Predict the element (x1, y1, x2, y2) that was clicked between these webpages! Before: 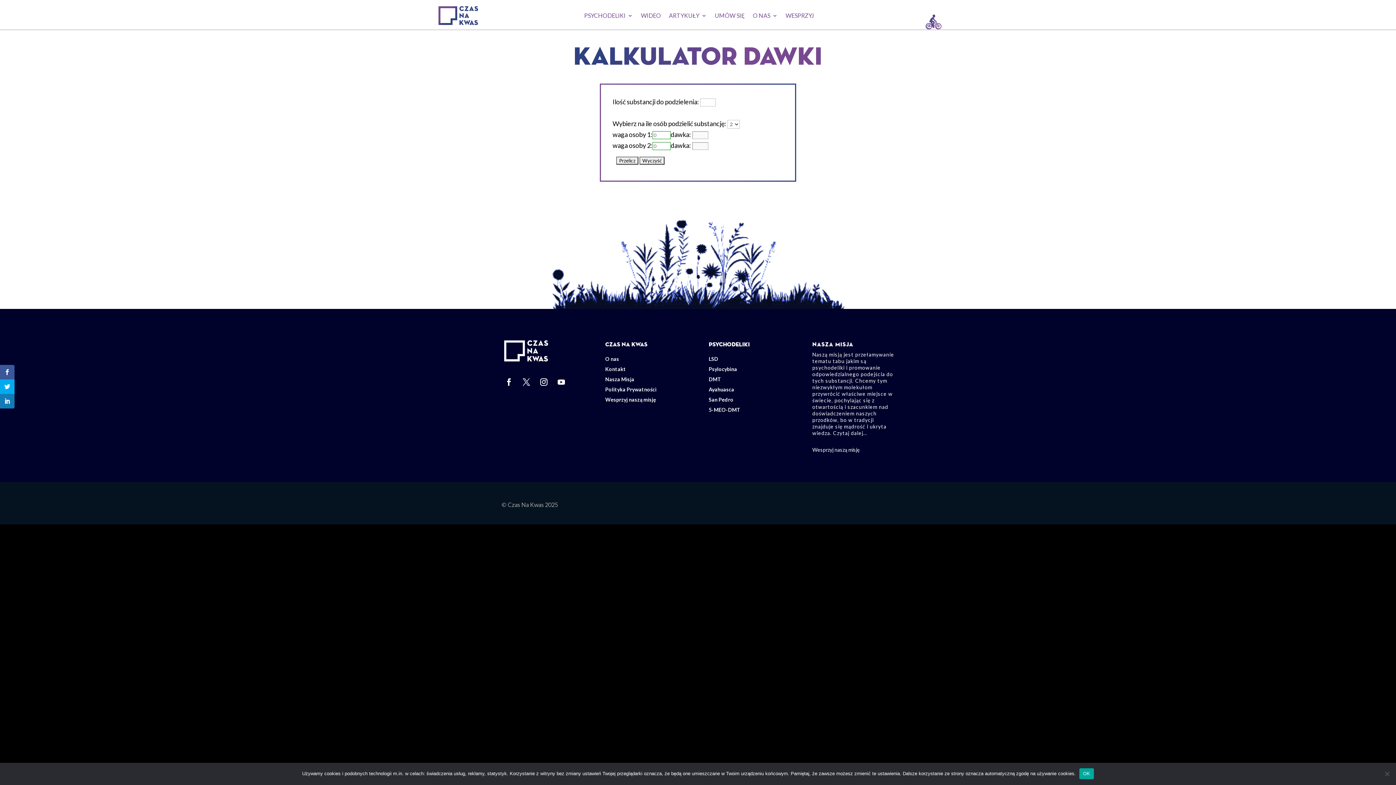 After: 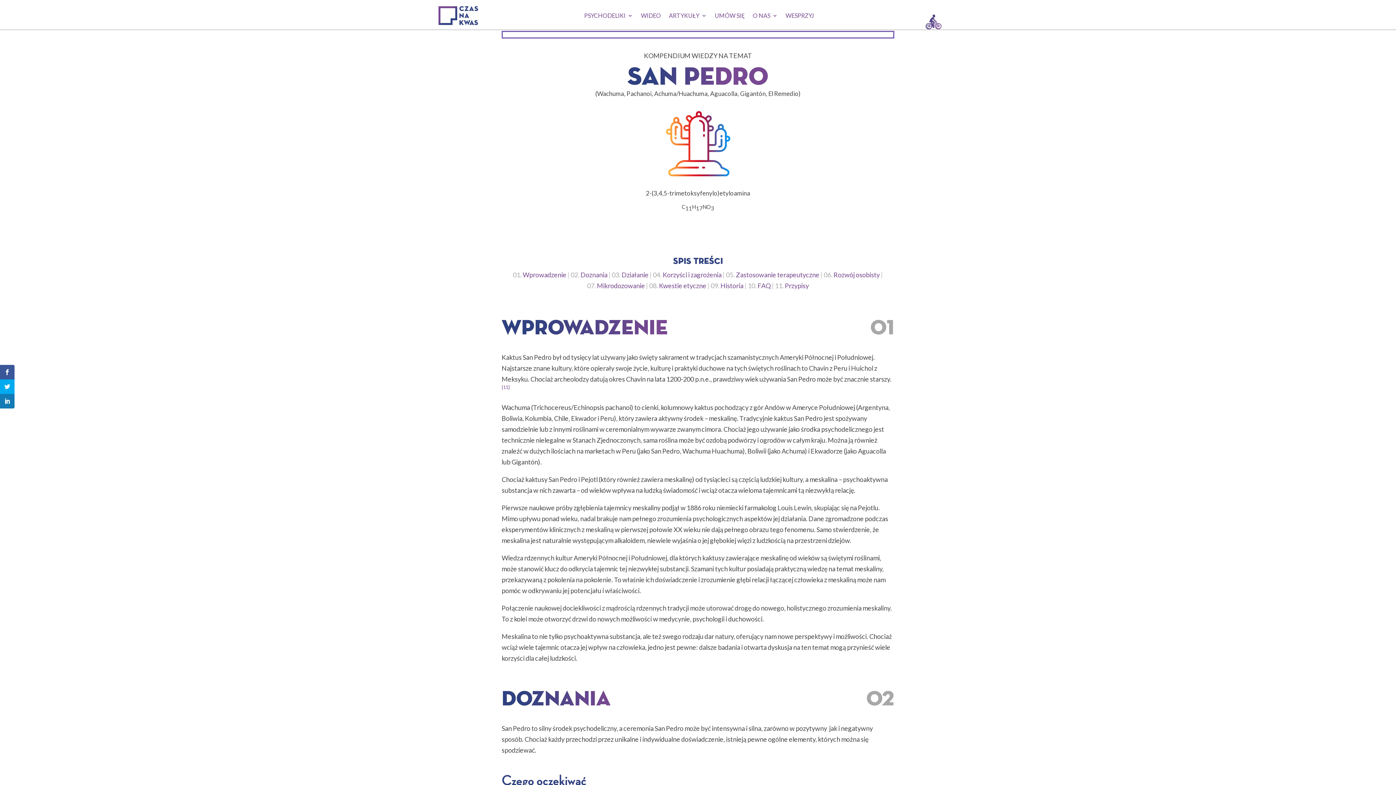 Action: label: 
San Pedro bbox: (708, 396, 733, 403)